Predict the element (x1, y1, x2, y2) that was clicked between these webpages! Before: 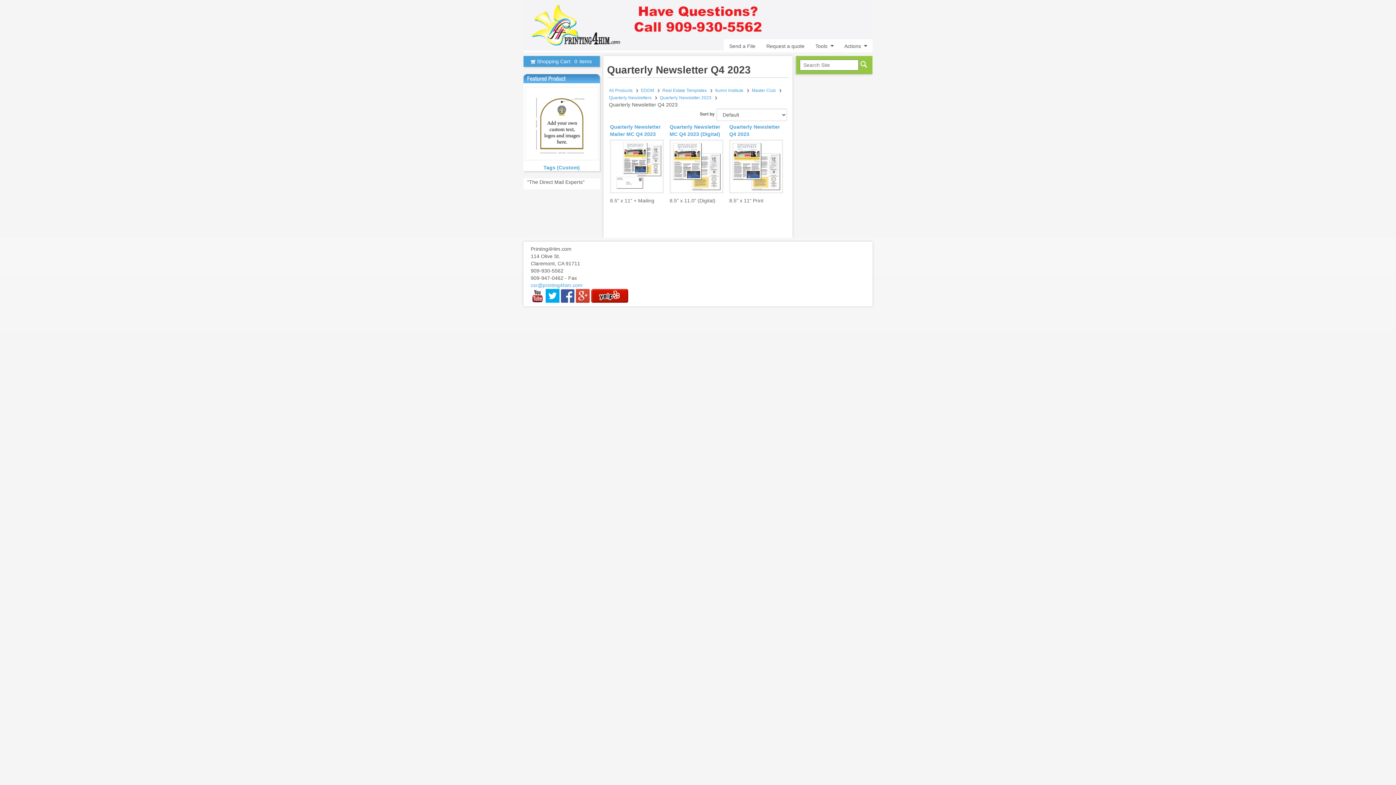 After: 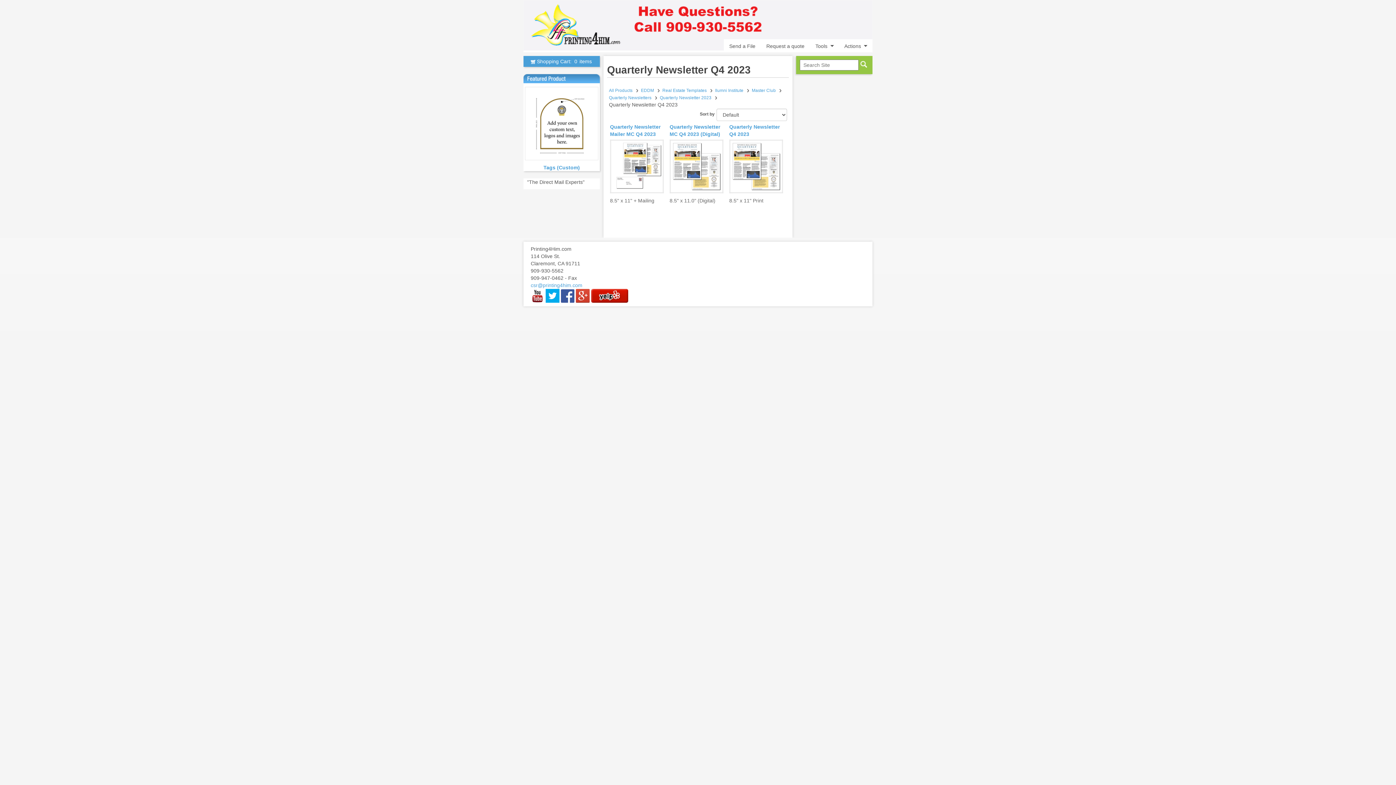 Action: bbox: (561, 292, 574, 298)